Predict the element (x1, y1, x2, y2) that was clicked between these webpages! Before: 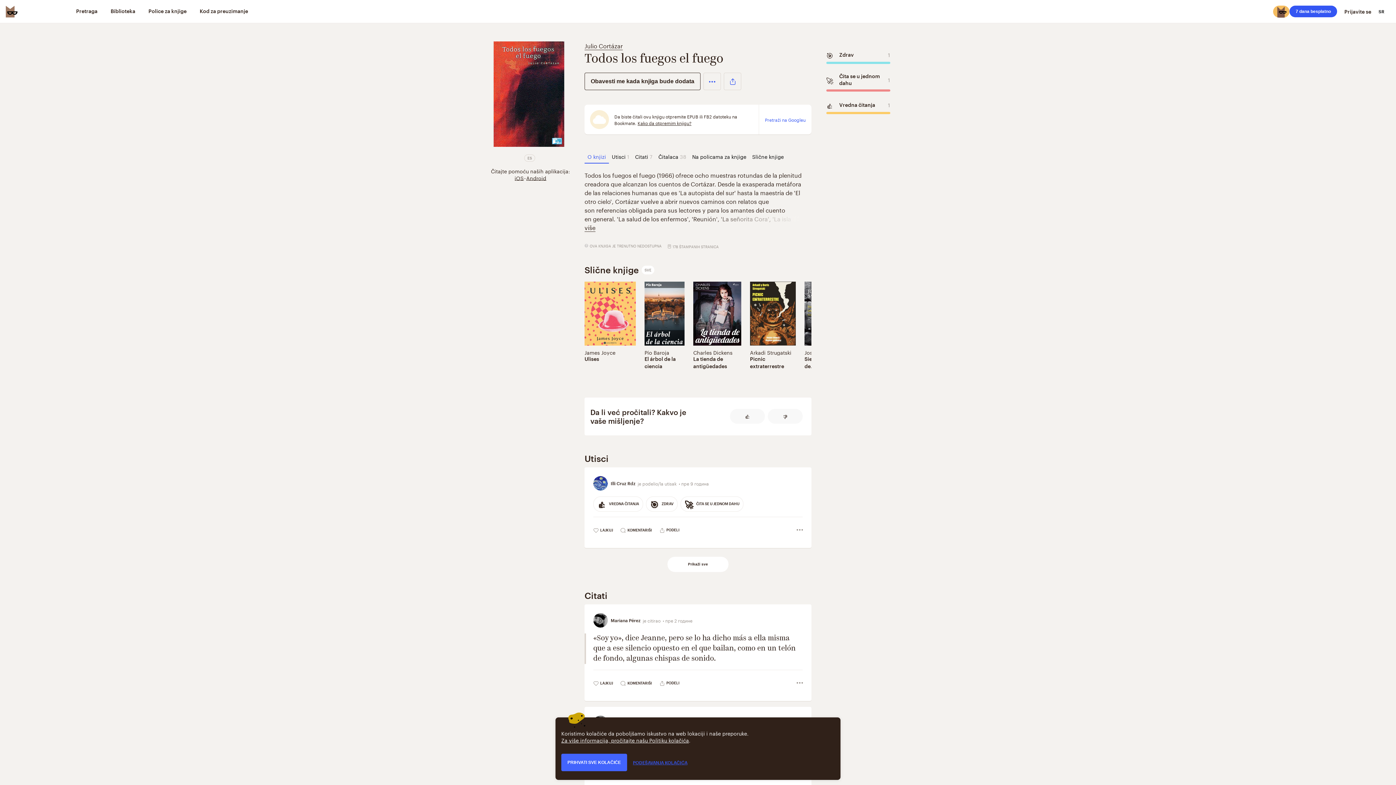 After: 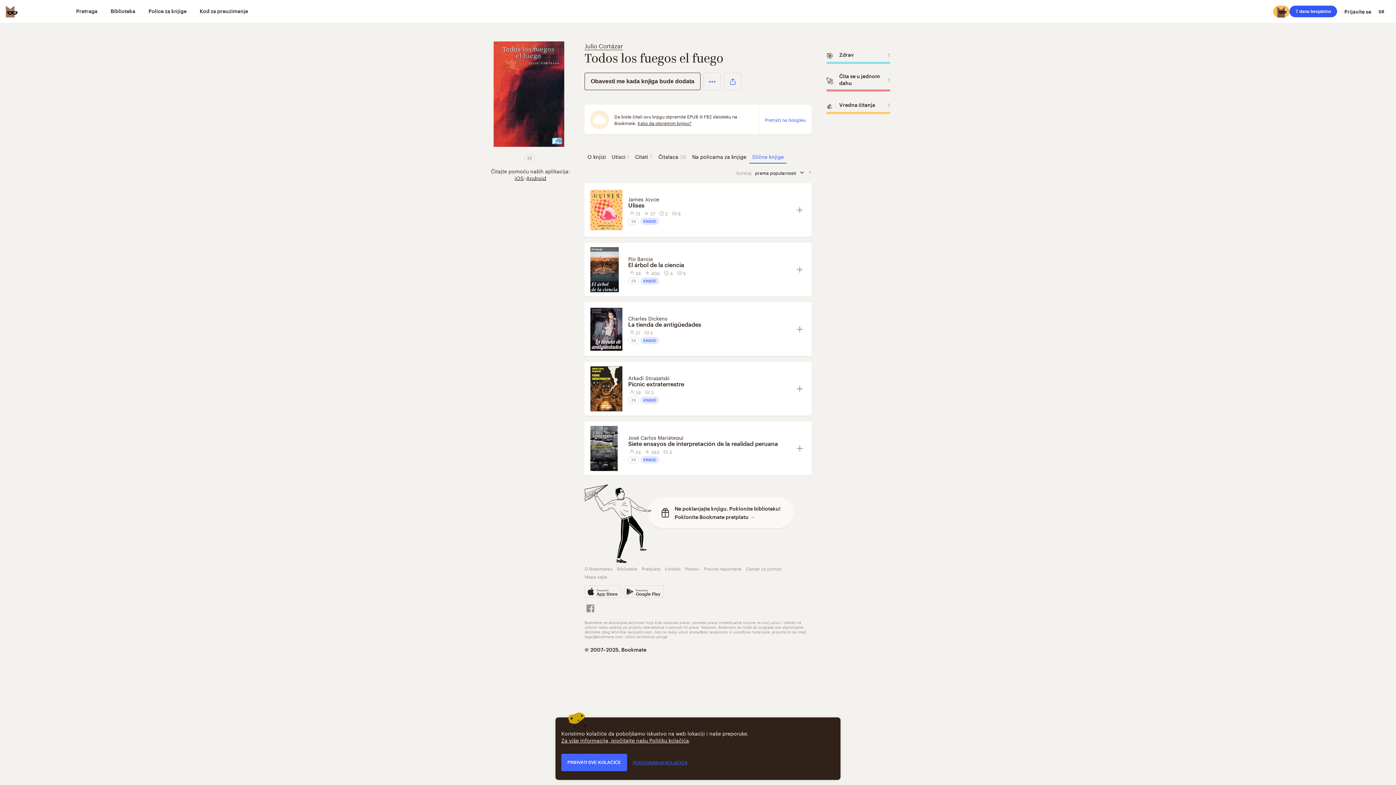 Action: label: Slične knjige bbox: (749, 149, 786, 163)